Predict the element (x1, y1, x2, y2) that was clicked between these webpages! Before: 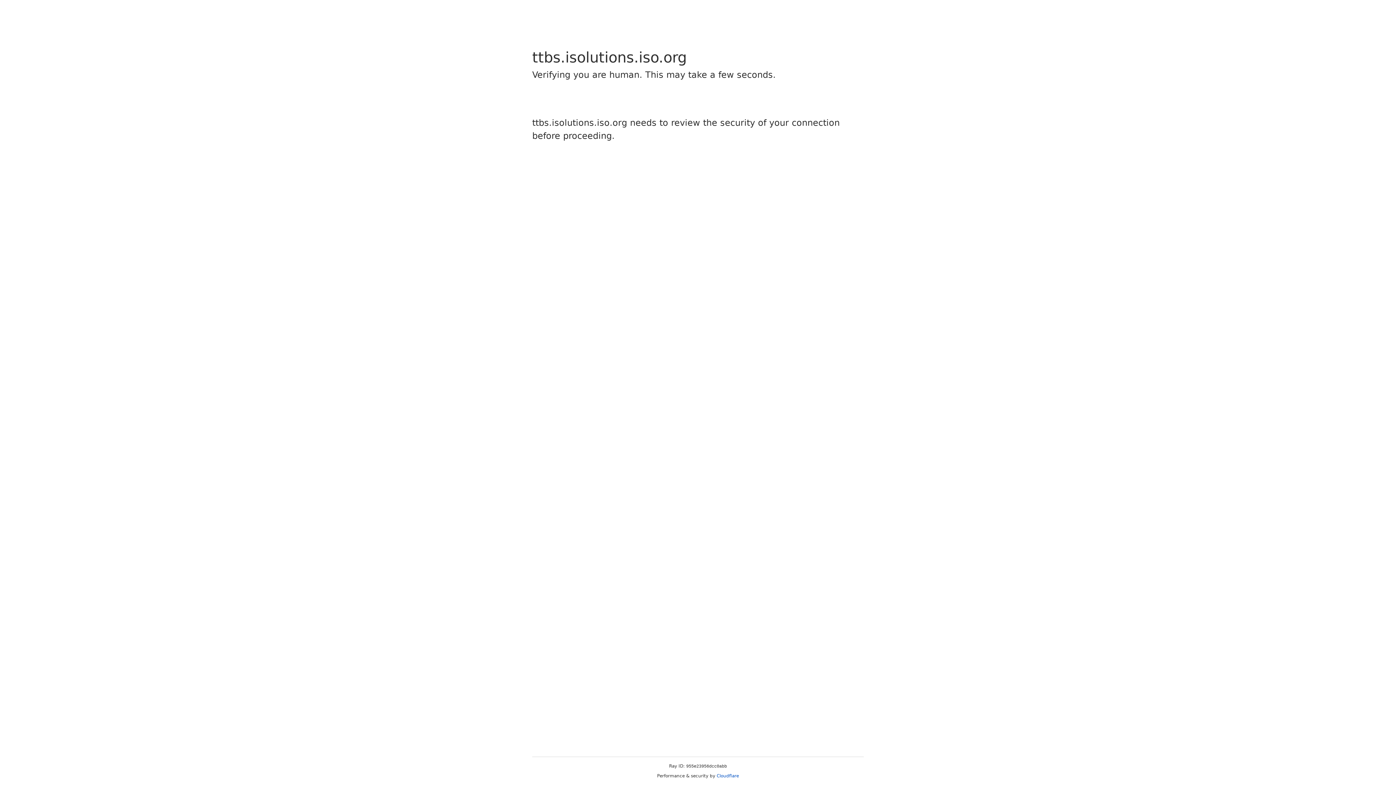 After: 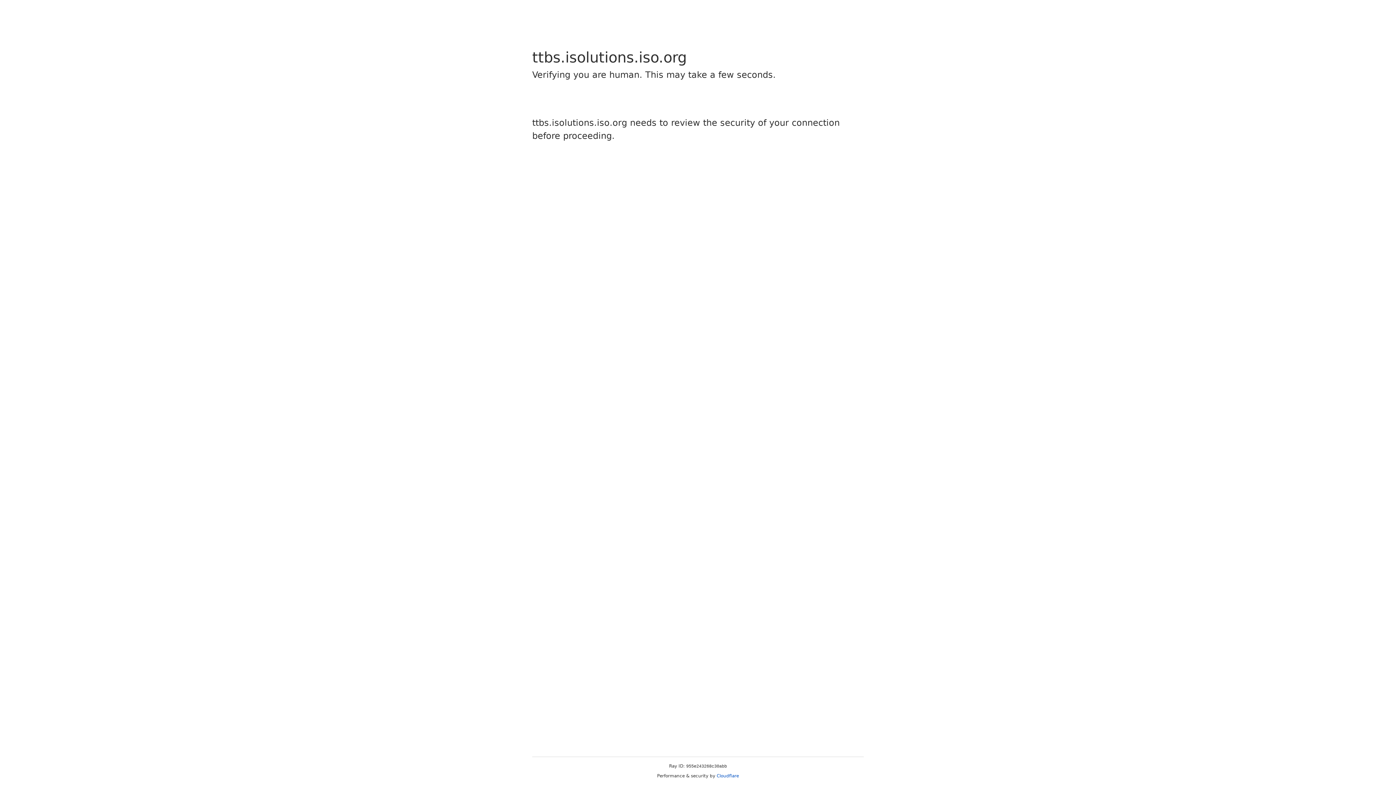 Action: bbox: (716, 773, 739, 778) label: Cloudflare